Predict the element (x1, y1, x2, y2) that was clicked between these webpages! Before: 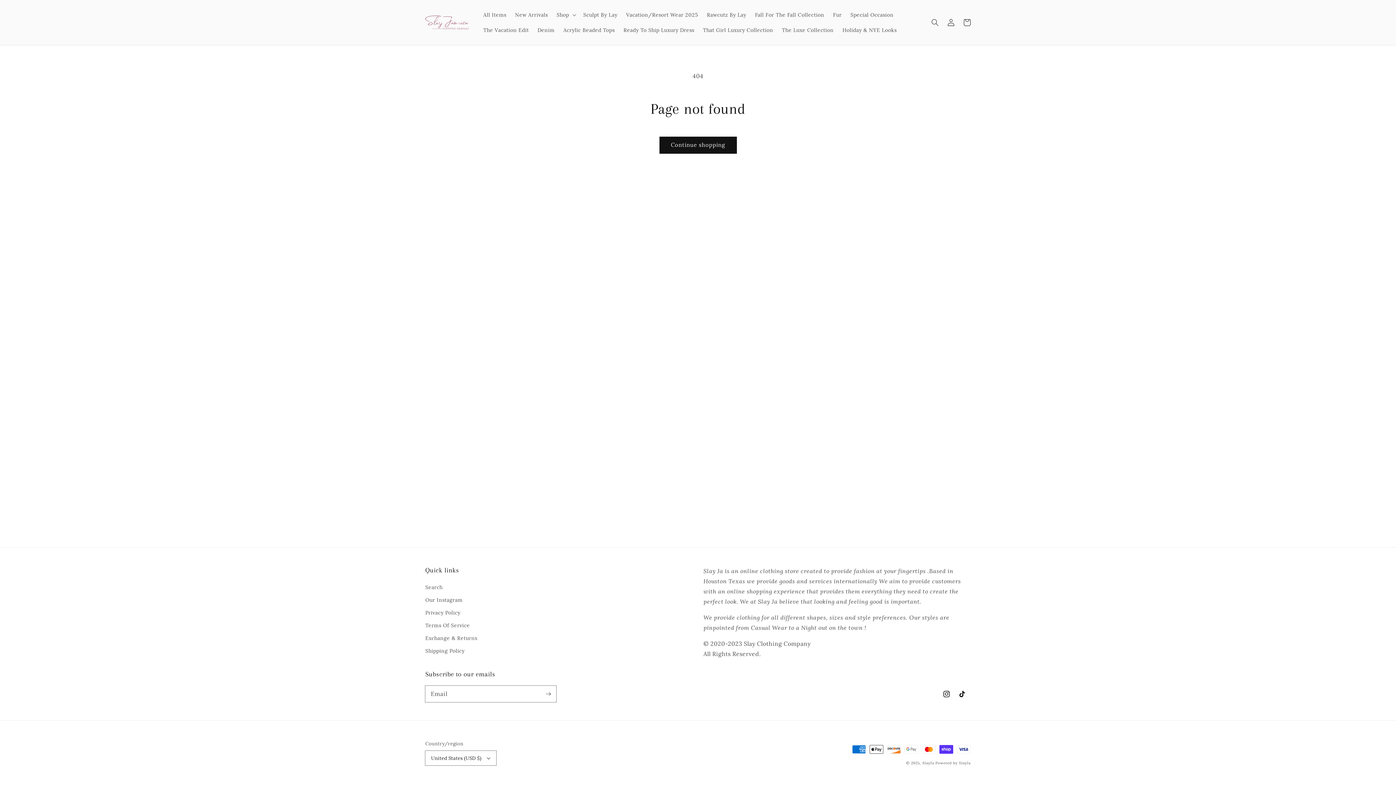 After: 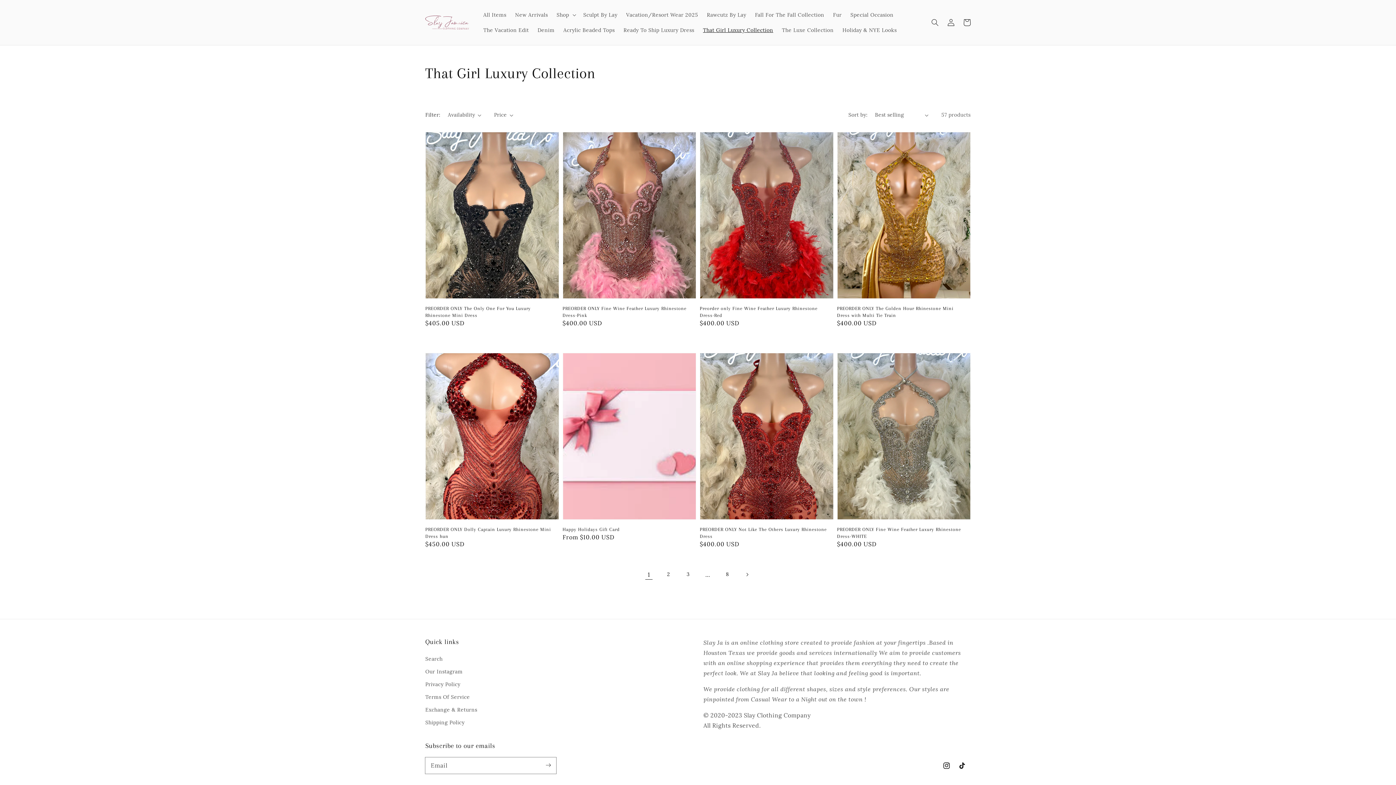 Action: bbox: (698, 22, 777, 37) label: That Girl Luxury Collection